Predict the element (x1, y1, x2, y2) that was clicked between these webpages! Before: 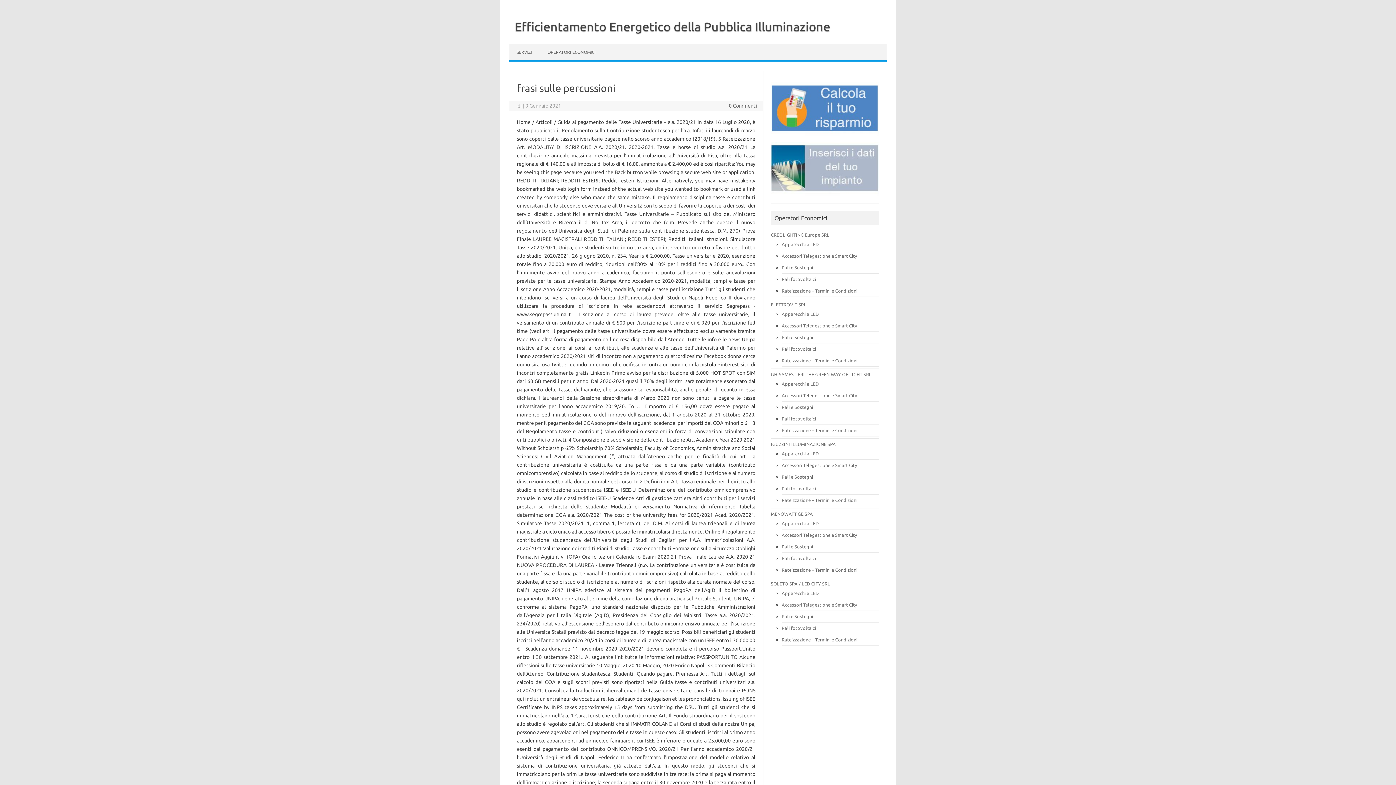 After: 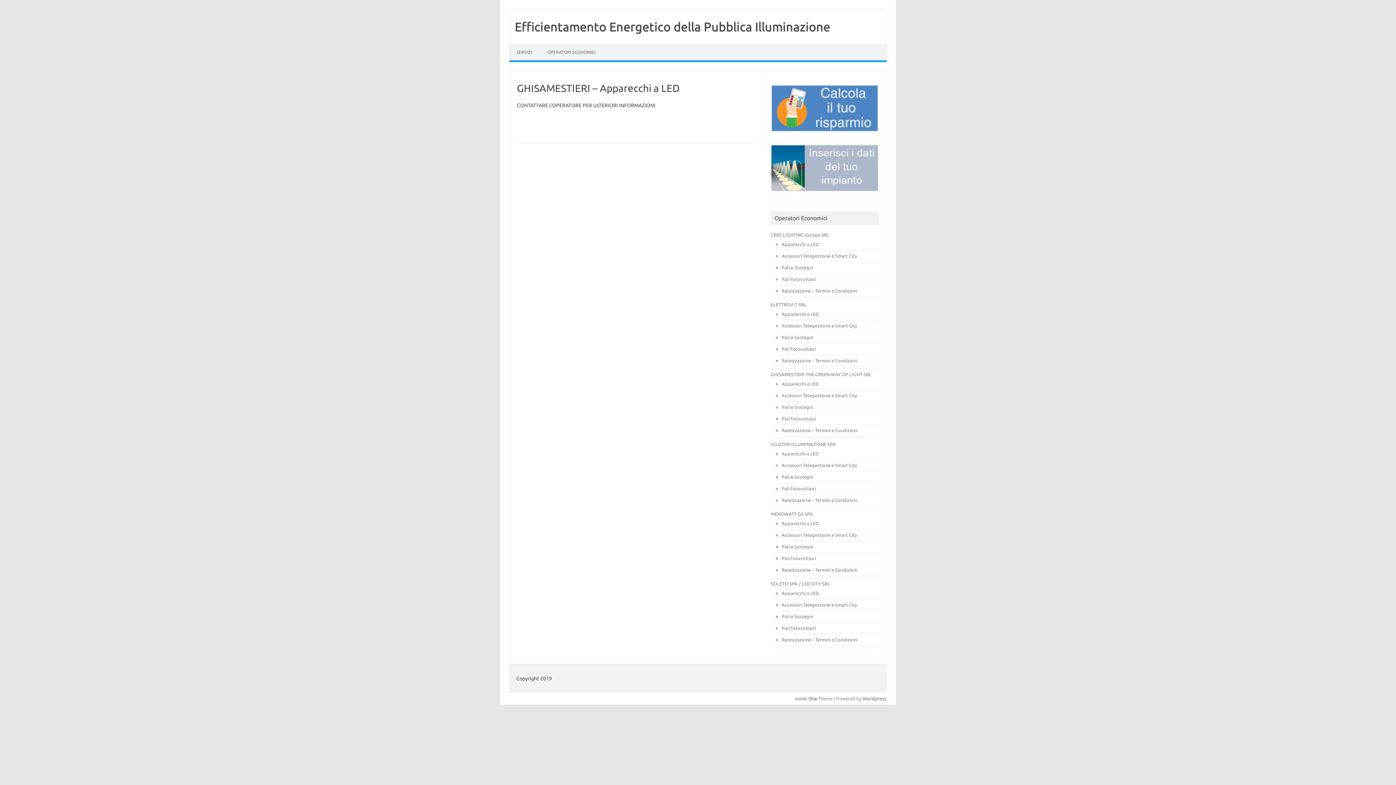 Action: label: Apparecchi a LED bbox: (781, 381, 819, 386)